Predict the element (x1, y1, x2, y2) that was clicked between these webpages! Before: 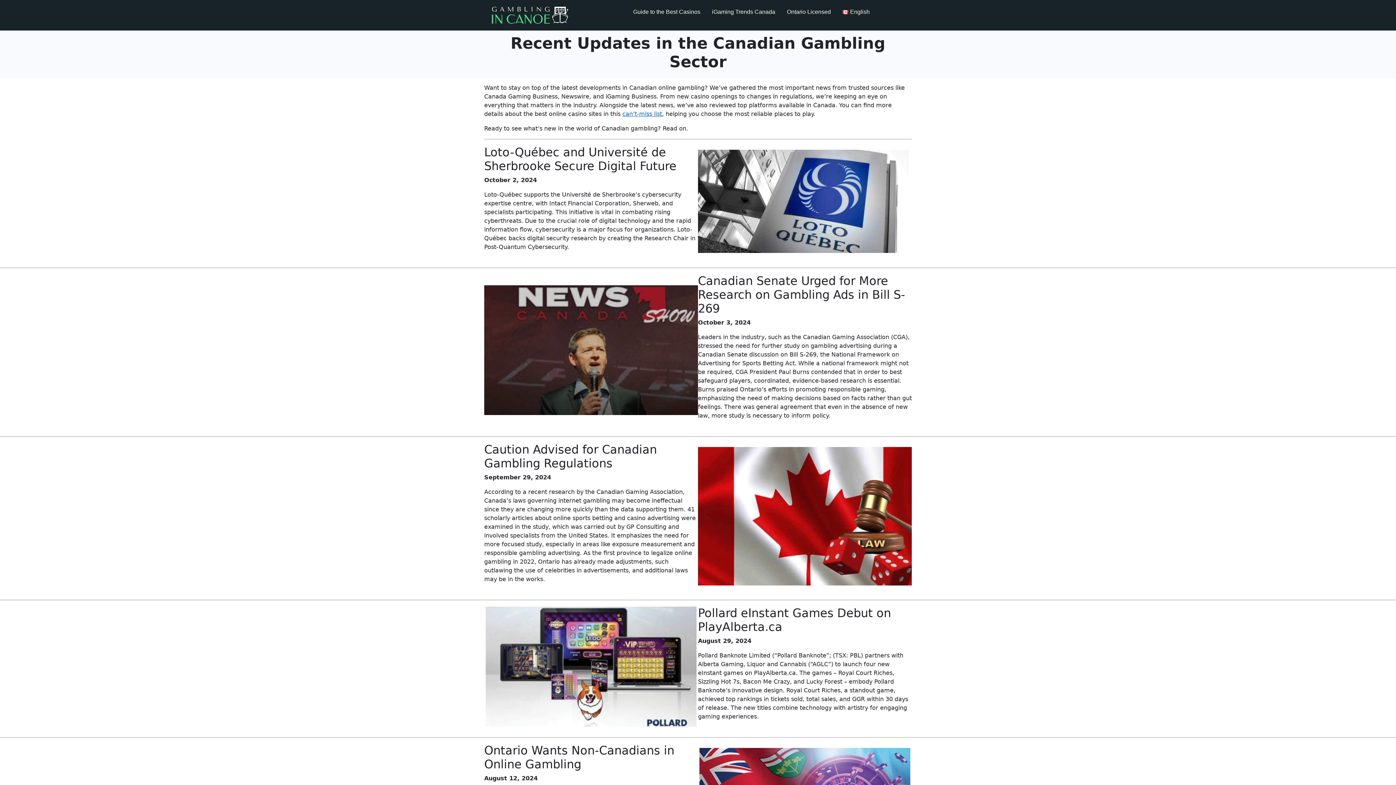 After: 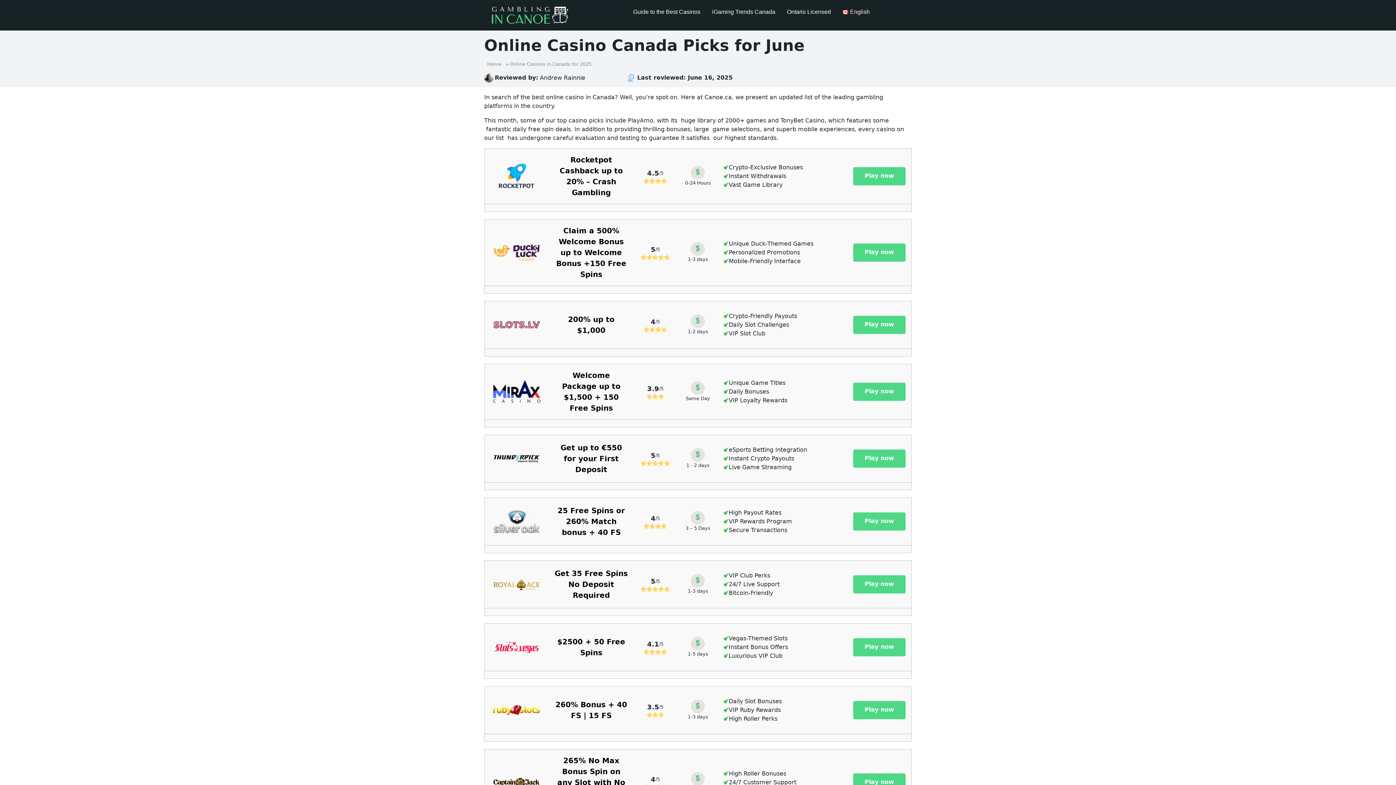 Action: label: can’t-miss list bbox: (622, 110, 662, 117)